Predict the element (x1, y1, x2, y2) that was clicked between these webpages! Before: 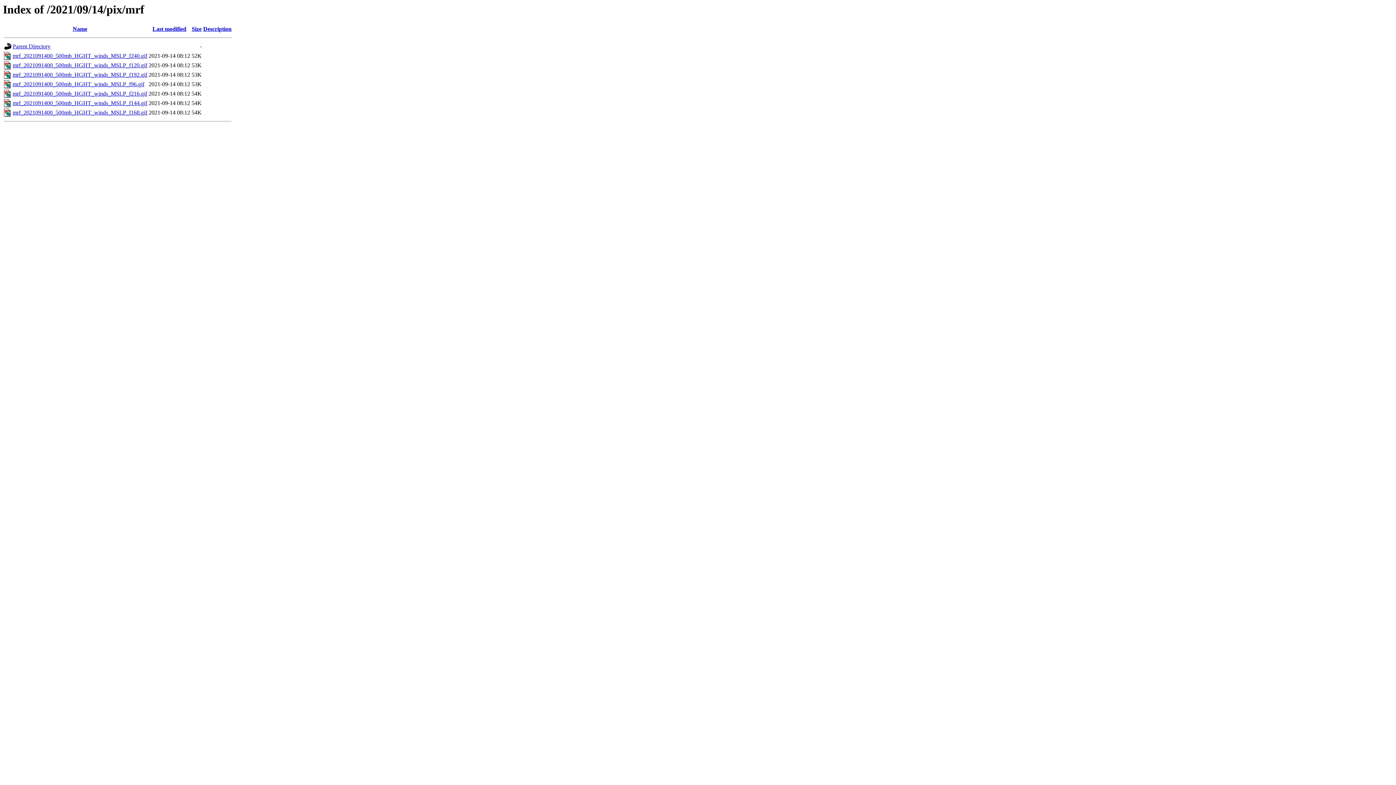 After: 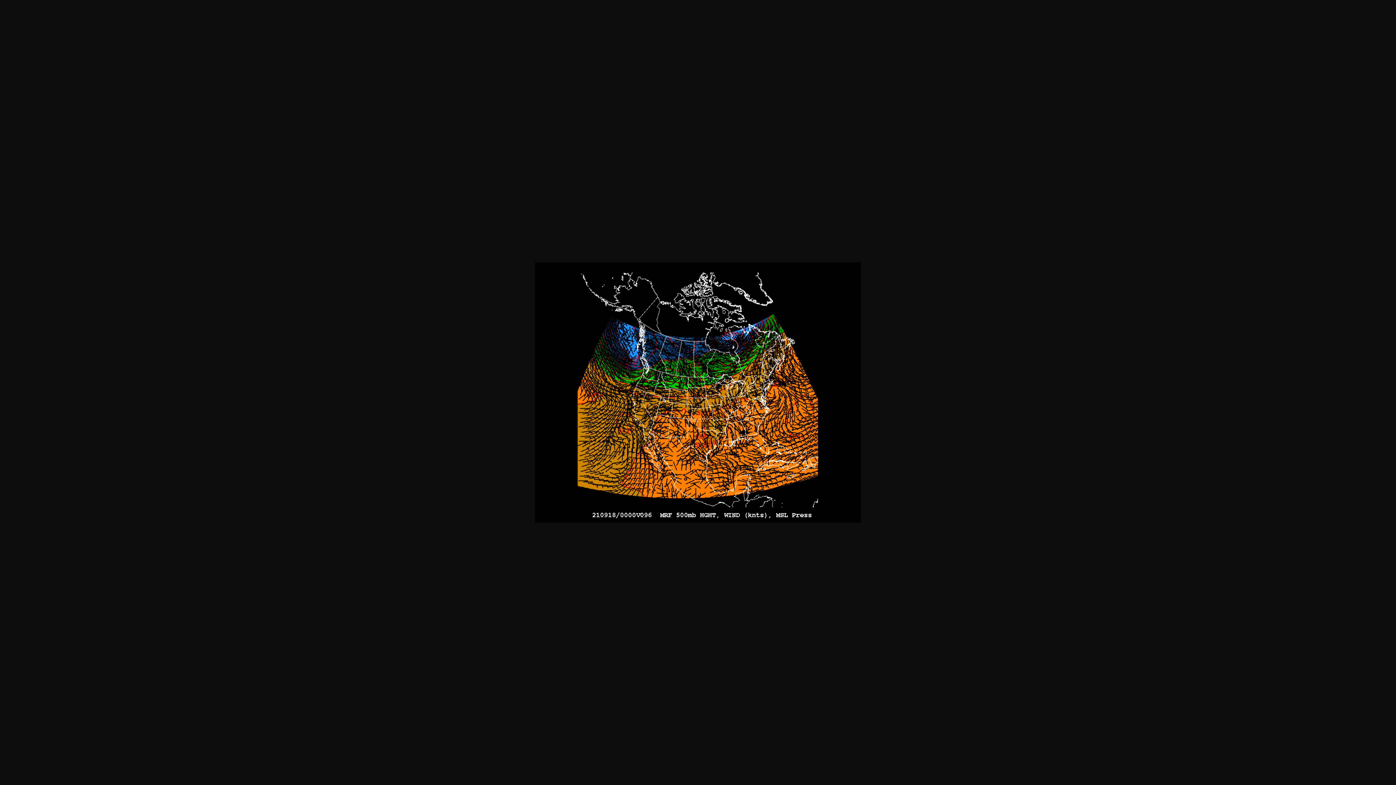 Action: label: mrf_2021091400_500mb_HGHT_winds_MSLP_f96.gif bbox: (12, 81, 144, 87)